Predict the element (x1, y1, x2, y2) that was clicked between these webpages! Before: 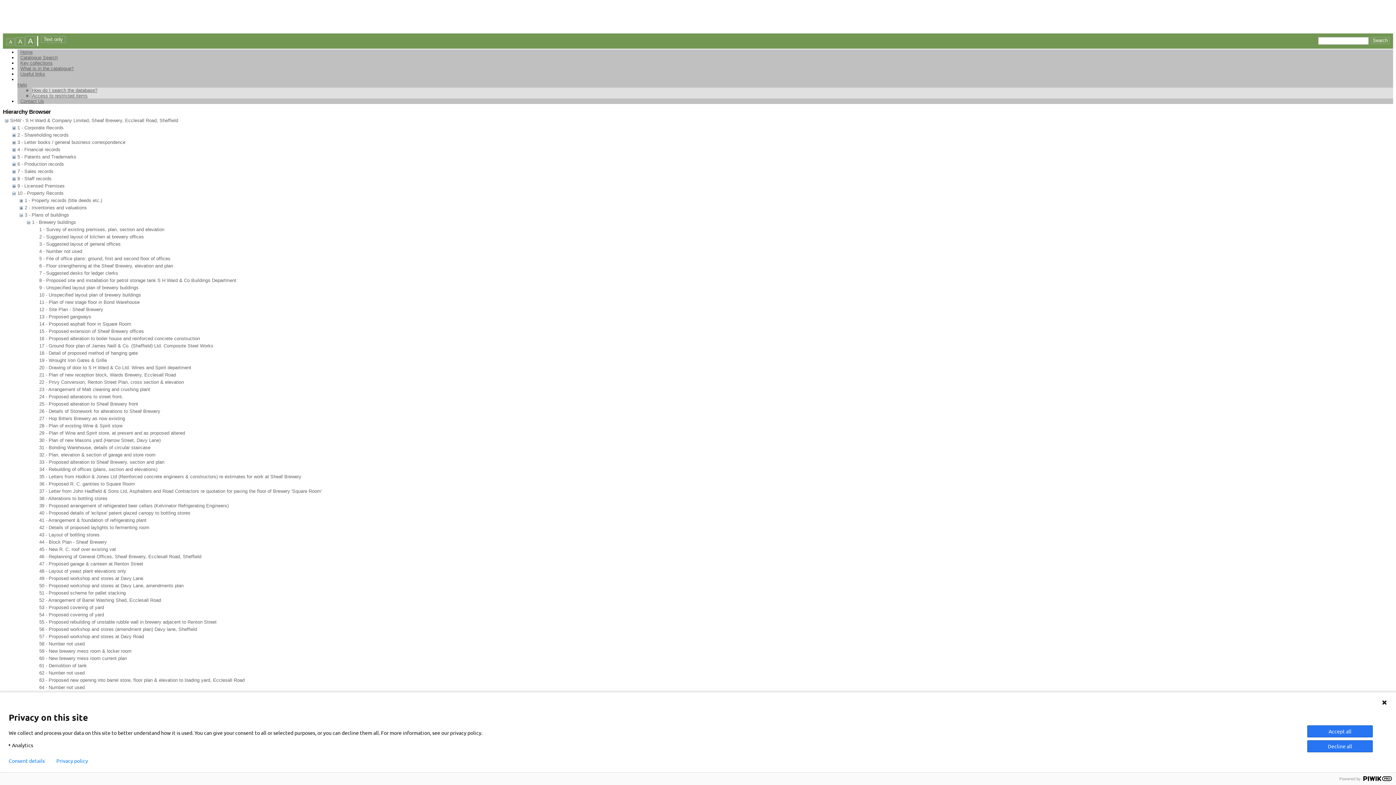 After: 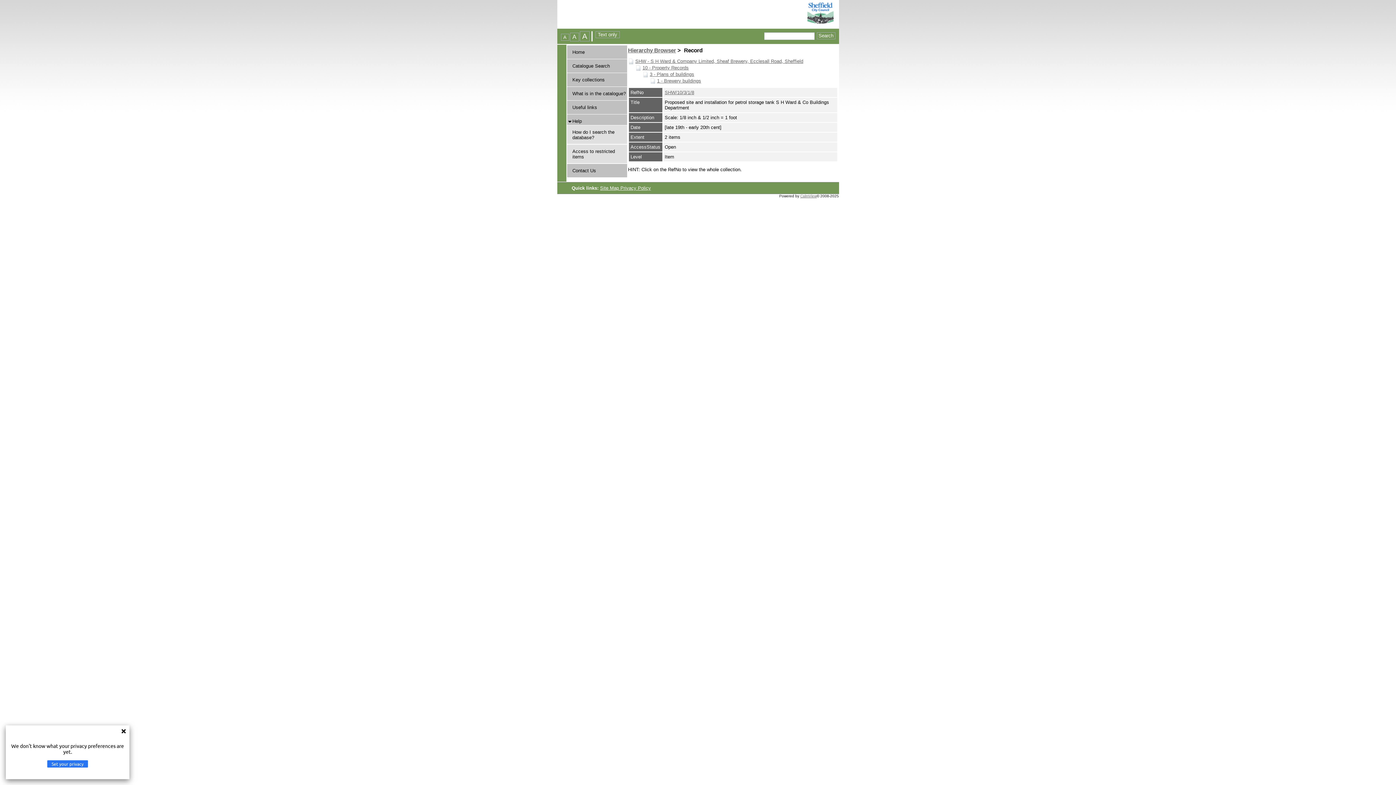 Action: label: 8 - Proposed site and installation for petrol storage tank S H Ward & Co Buildings Department bbox: (39, 277, 236, 283)